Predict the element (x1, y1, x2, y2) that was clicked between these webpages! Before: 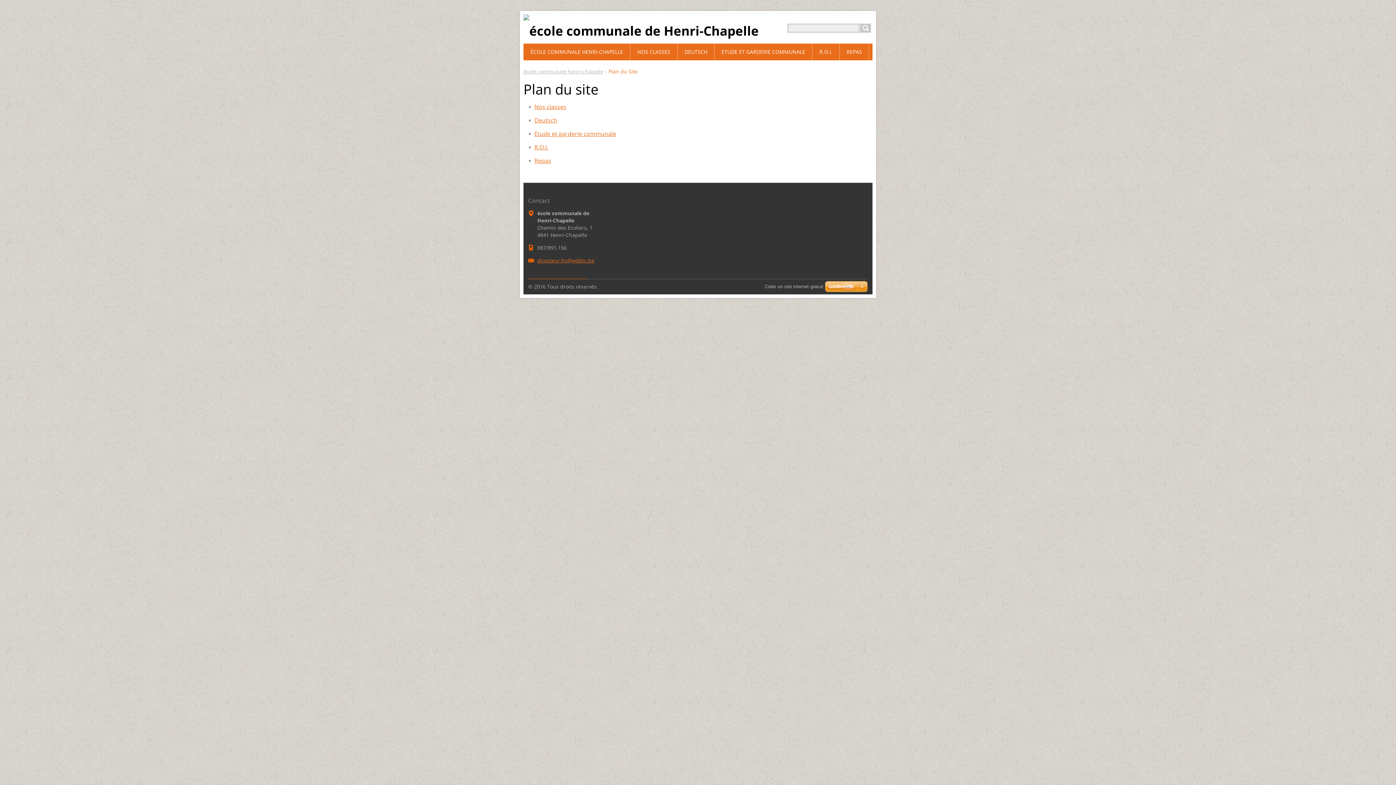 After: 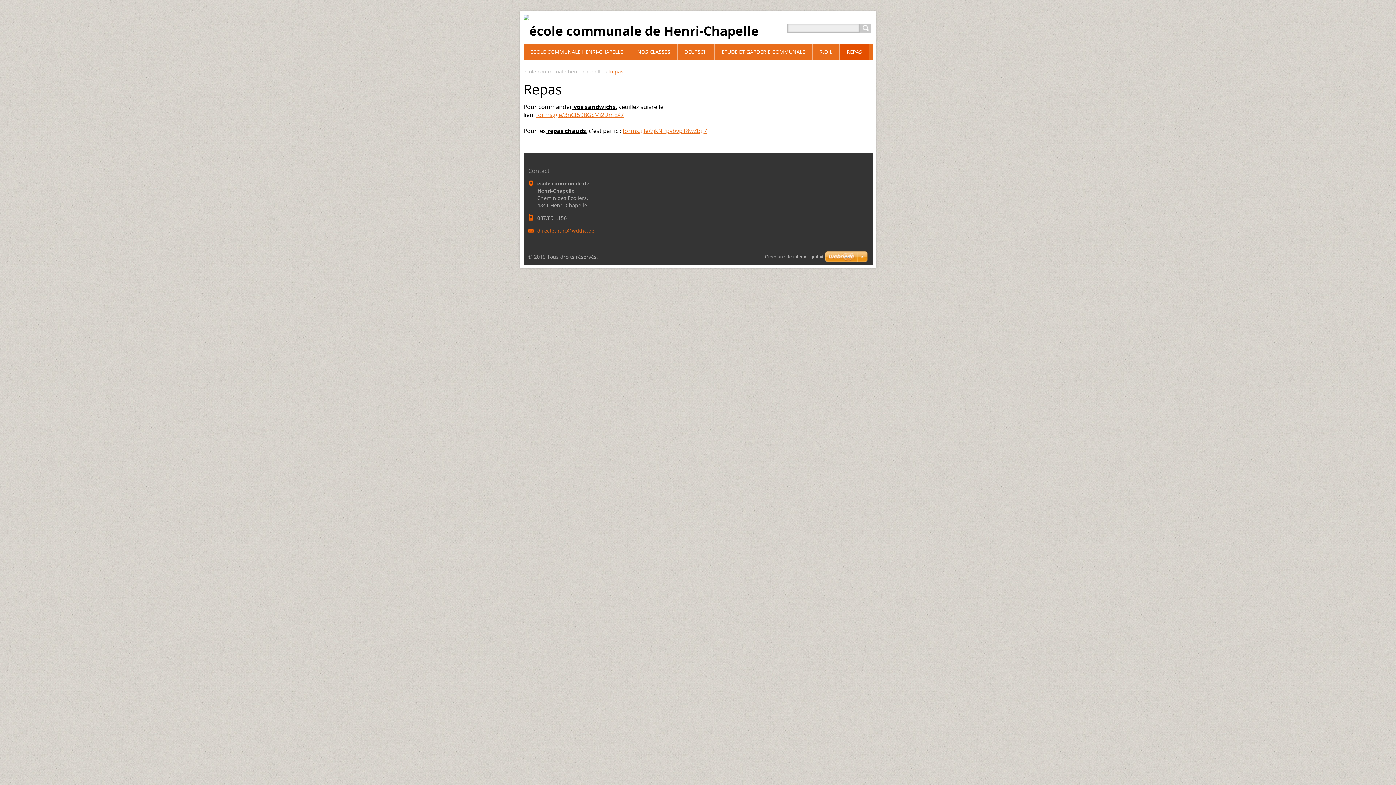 Action: bbox: (840, 43, 869, 60) label: REPAS